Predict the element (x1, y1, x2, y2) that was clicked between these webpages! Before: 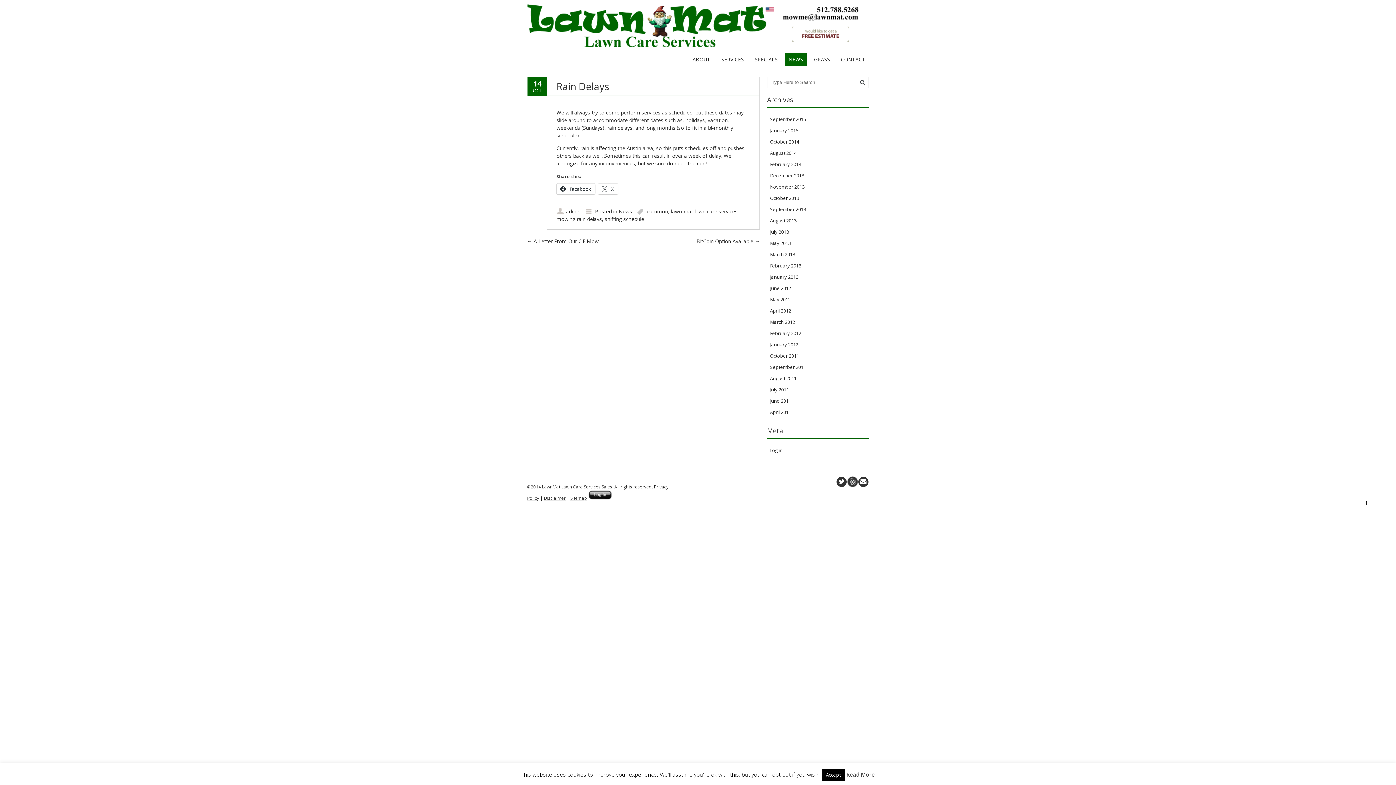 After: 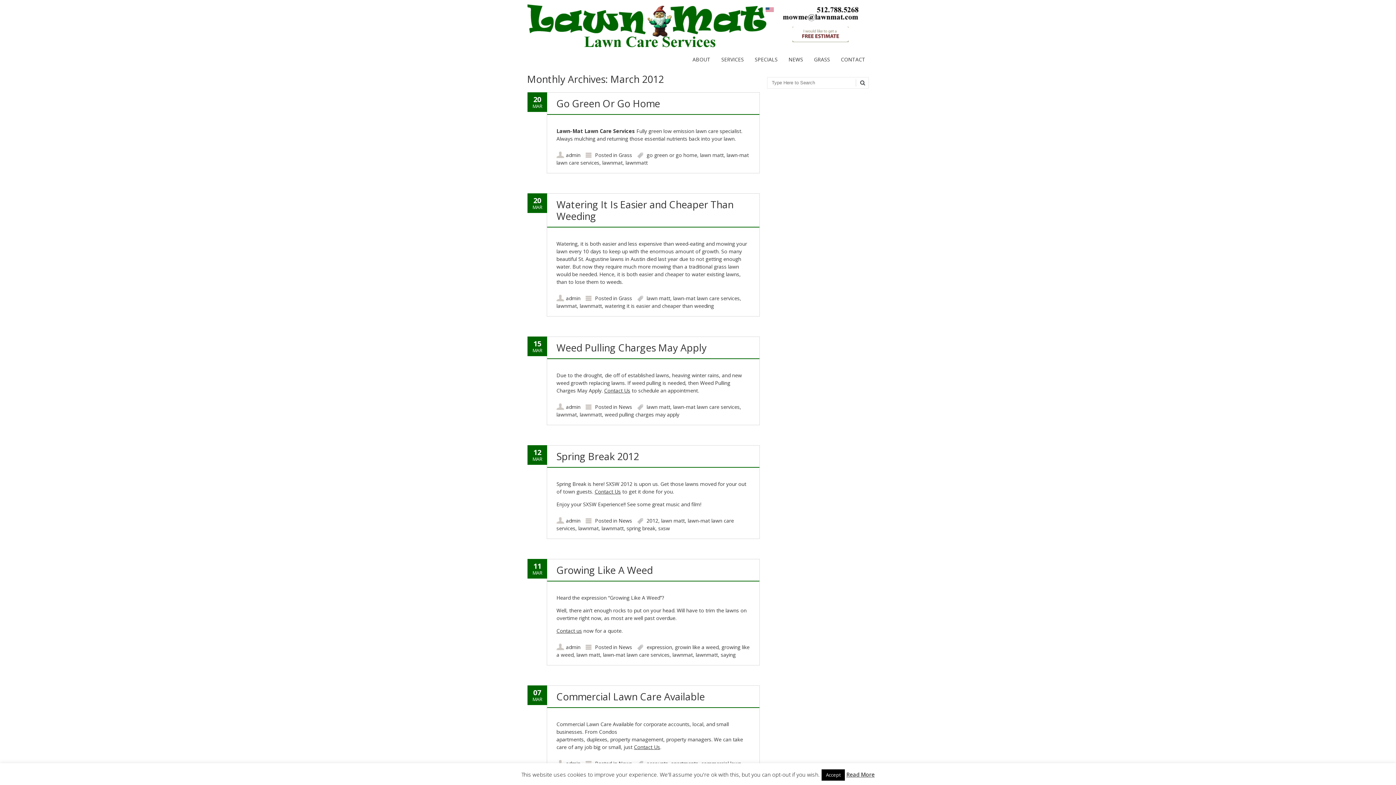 Action: label: March 2012 bbox: (770, 318, 795, 325)